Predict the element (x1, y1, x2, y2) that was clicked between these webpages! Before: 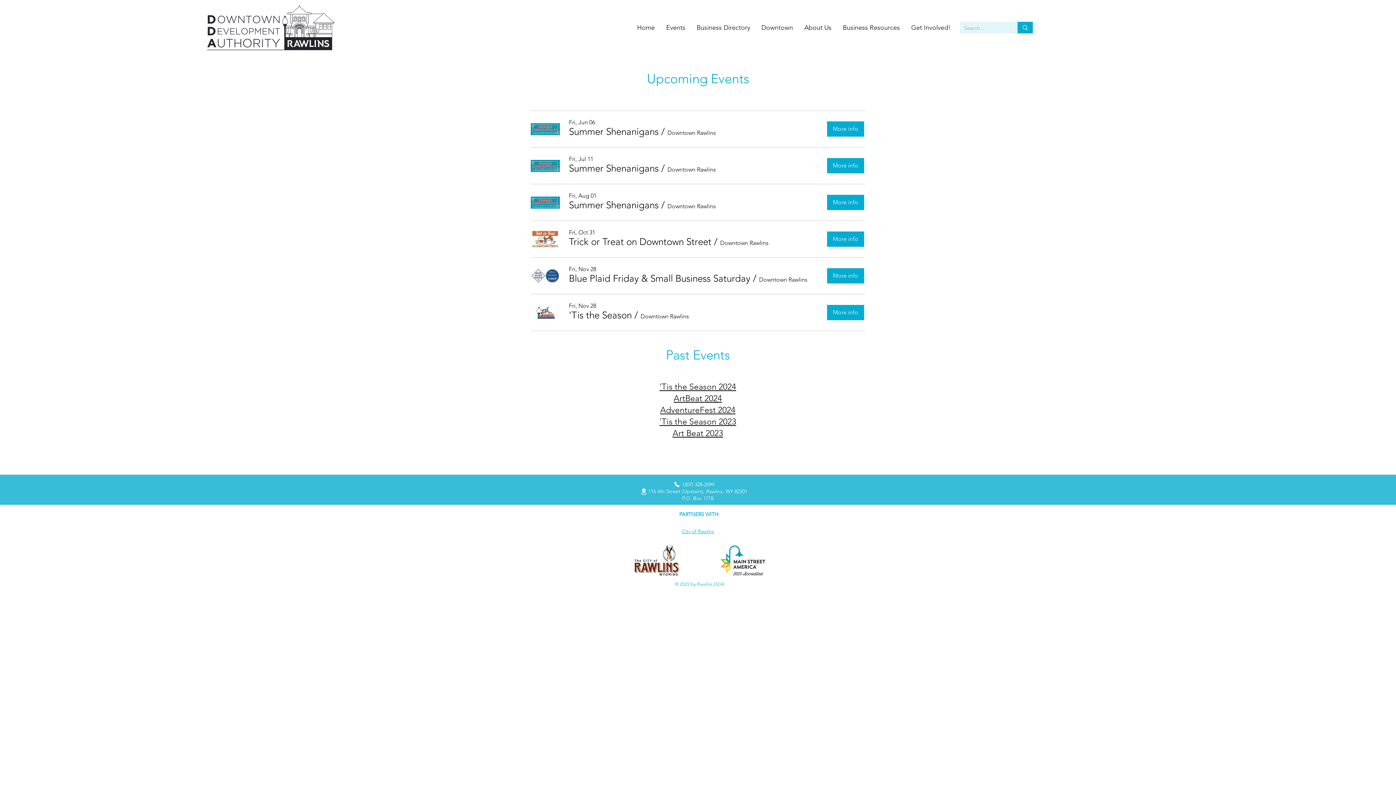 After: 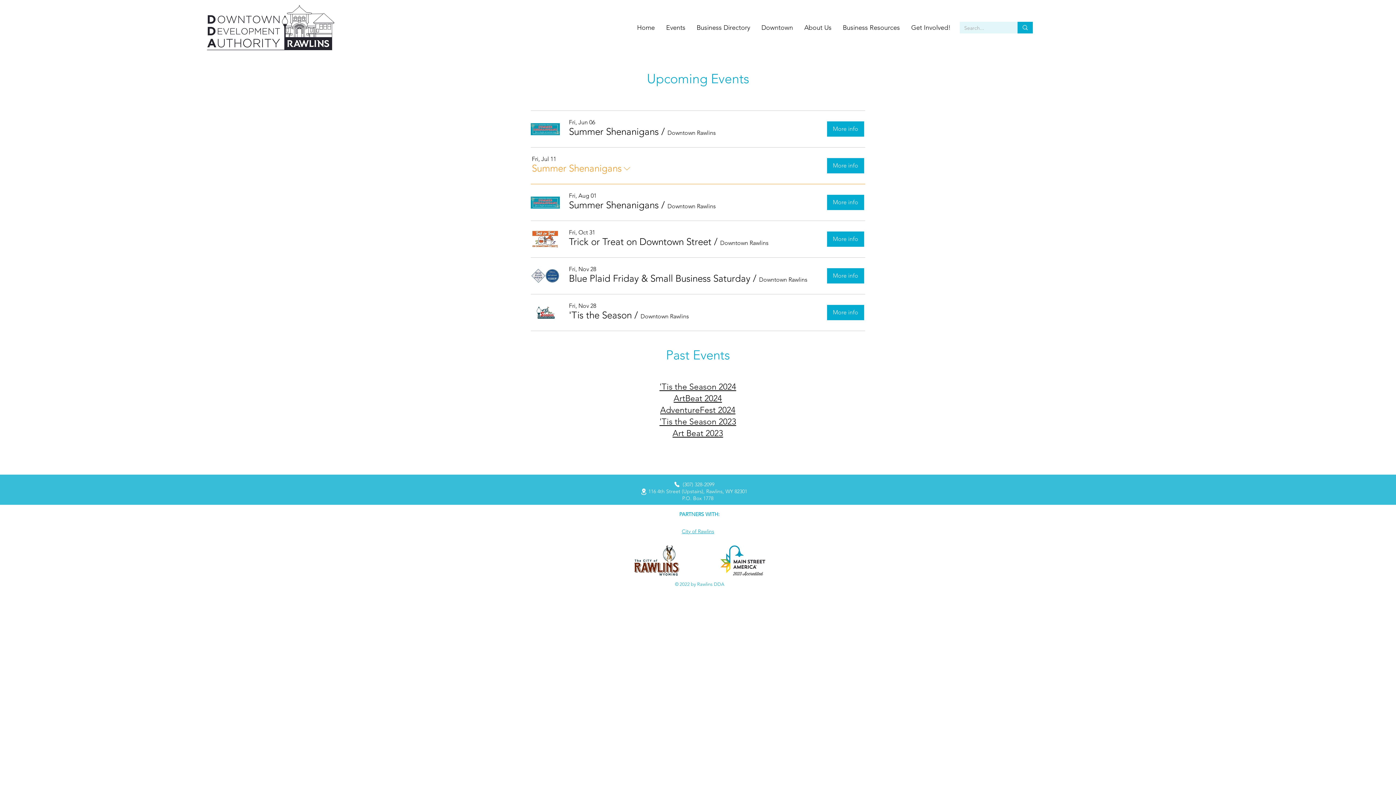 Action: bbox: (569, 162, 658, 175) label: Summer Shenanigans